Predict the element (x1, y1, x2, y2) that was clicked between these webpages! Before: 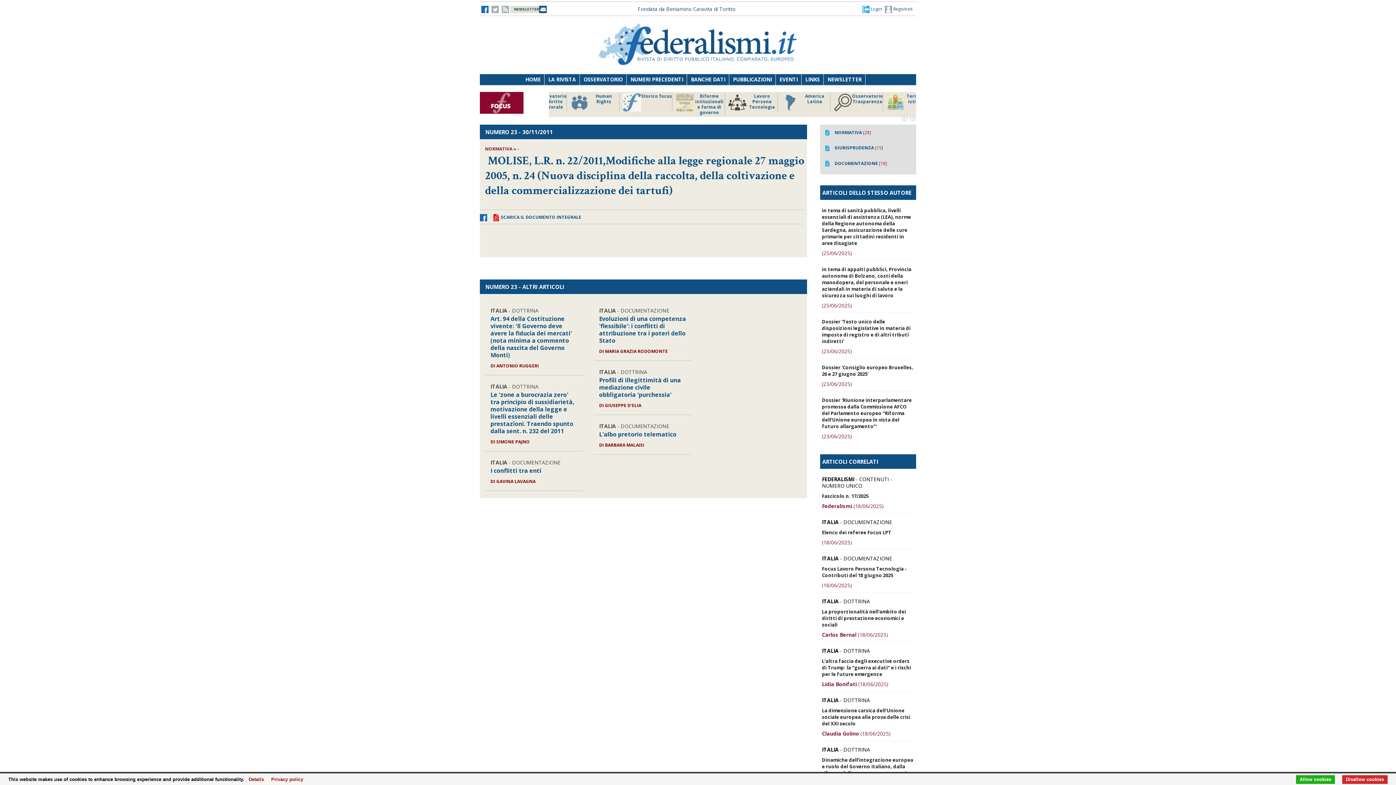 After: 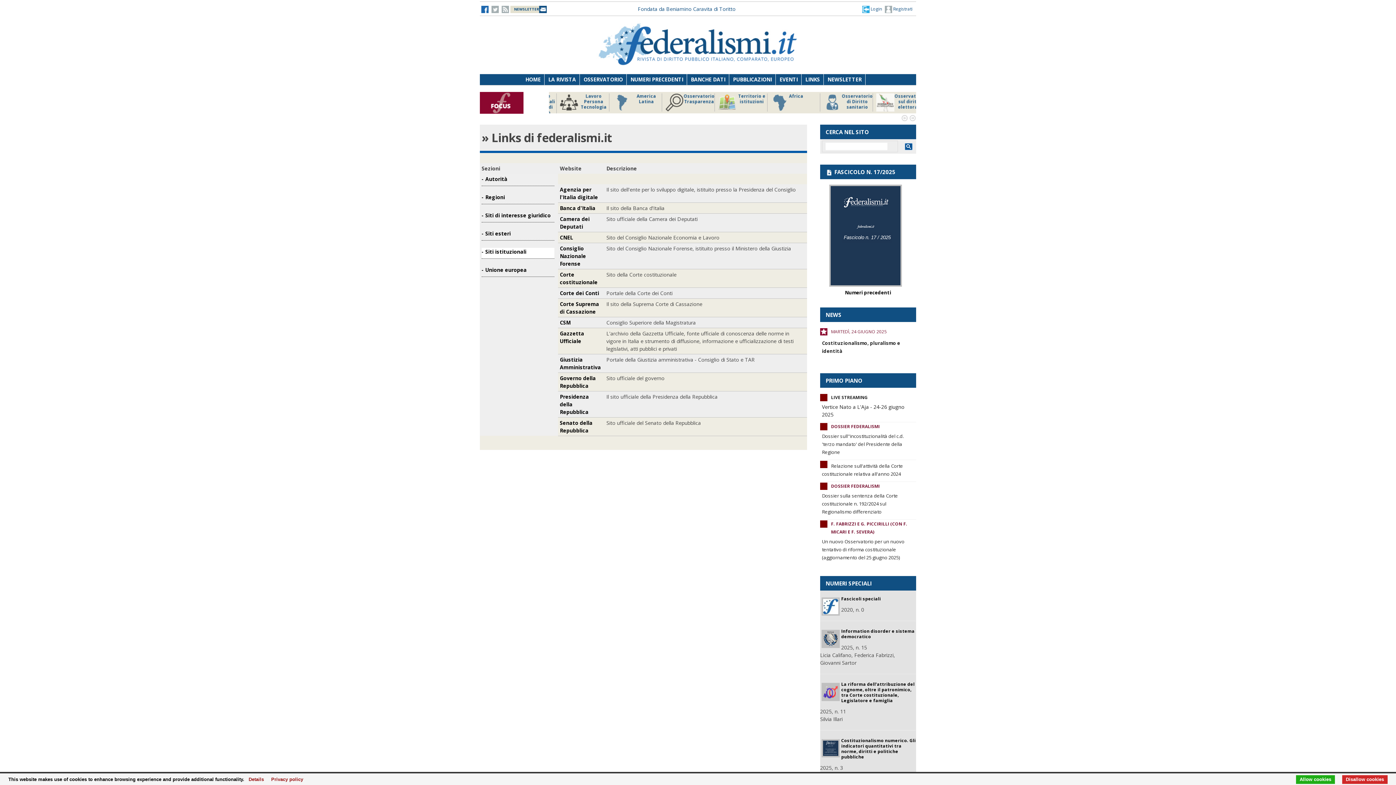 Action: label: LINKS bbox: (801, 74, 824, 85)